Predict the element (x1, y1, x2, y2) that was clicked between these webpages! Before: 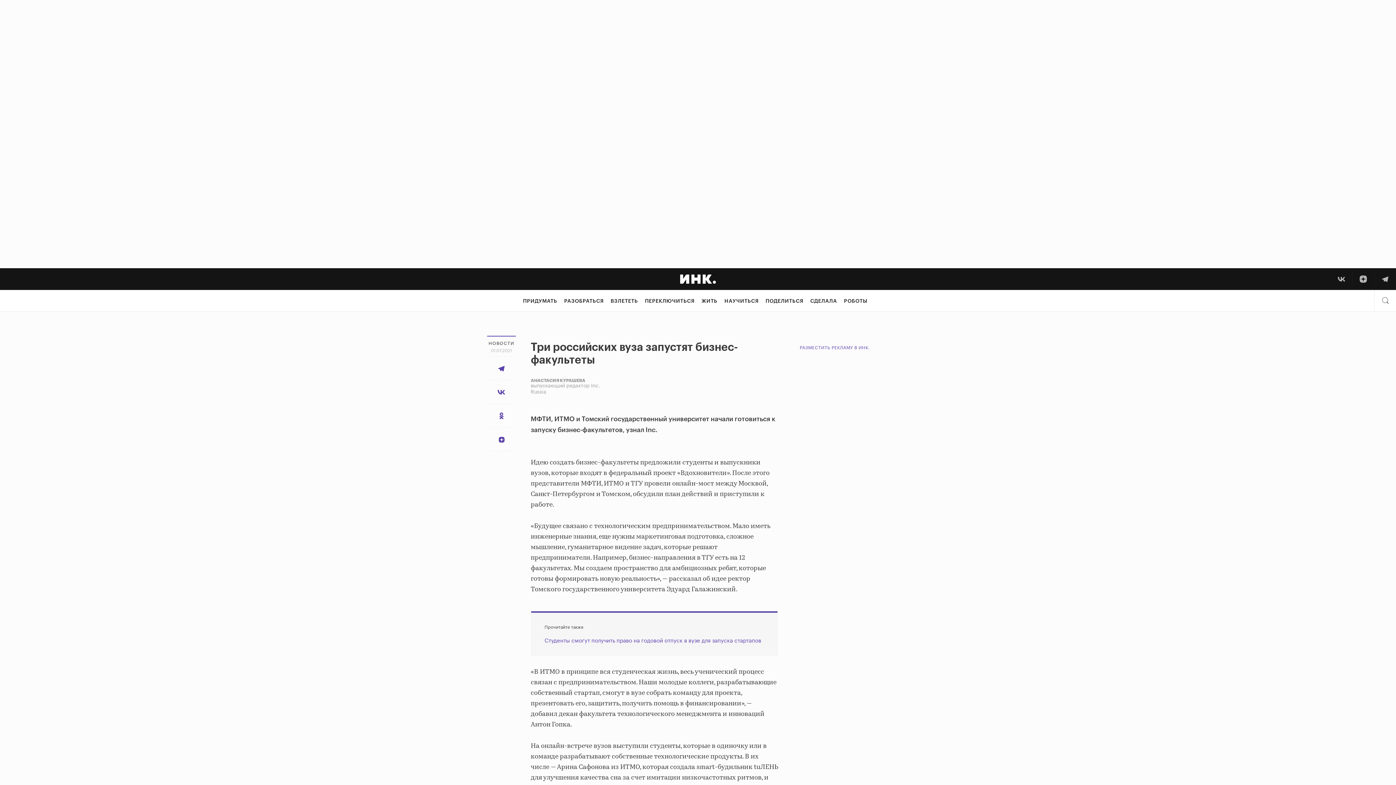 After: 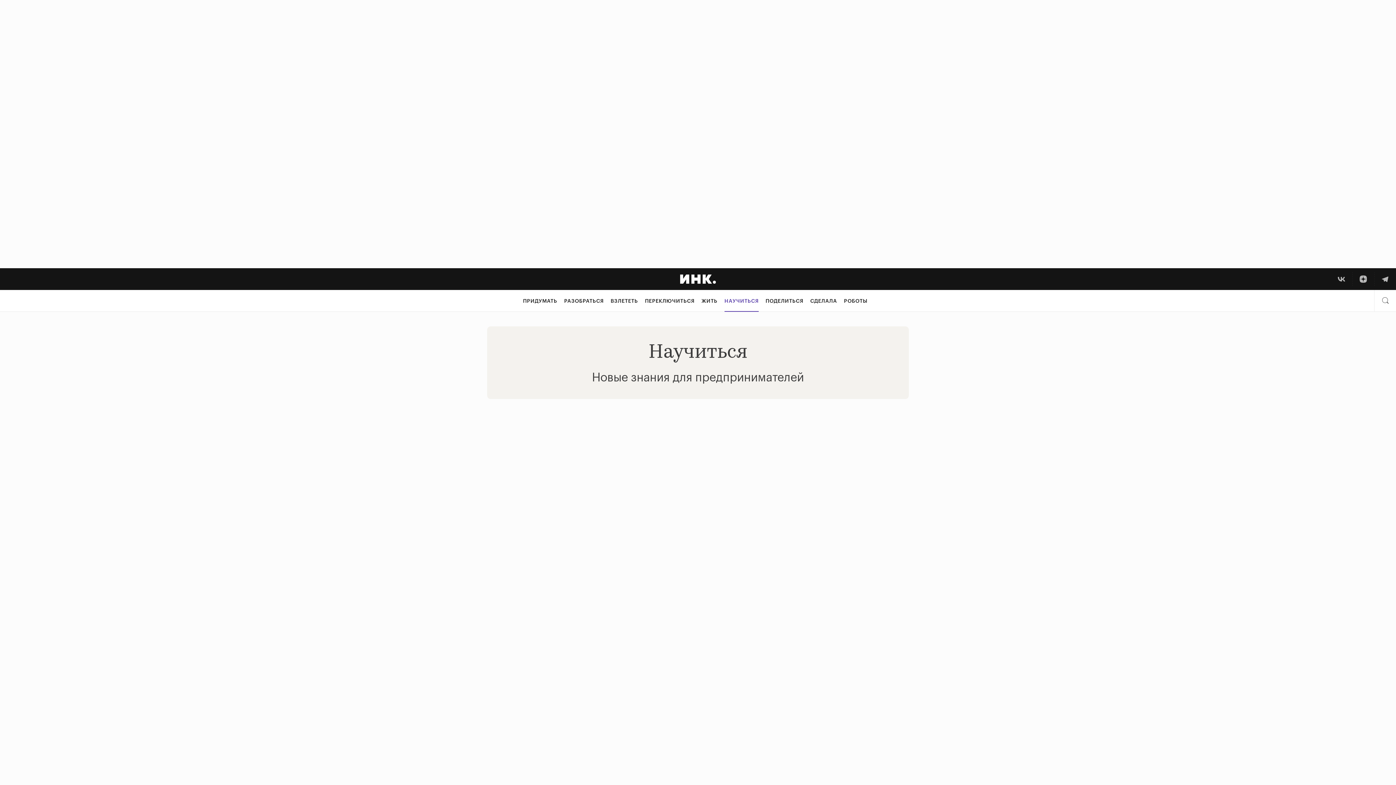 Action: bbox: (724, 290, 758, 312) label: НАУЧИТЬСЯ